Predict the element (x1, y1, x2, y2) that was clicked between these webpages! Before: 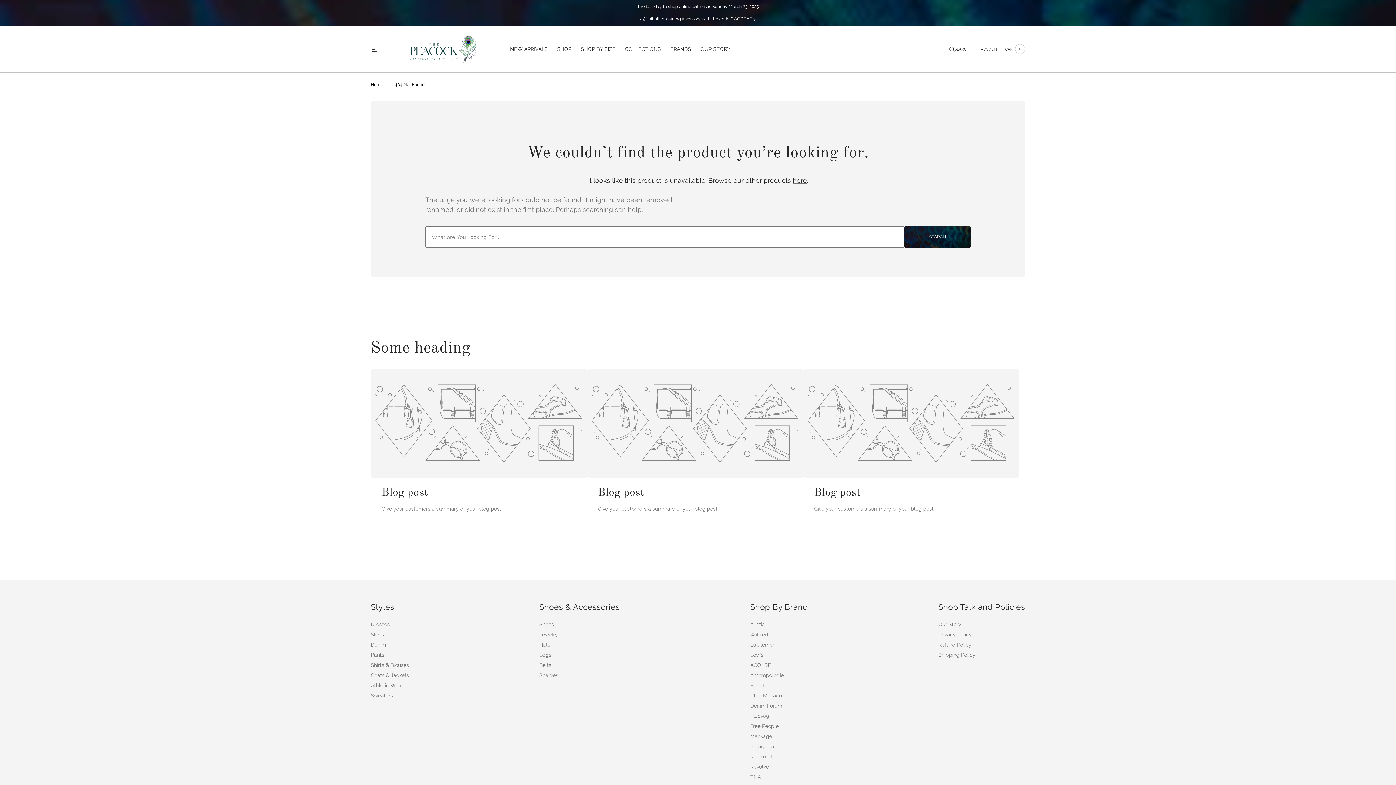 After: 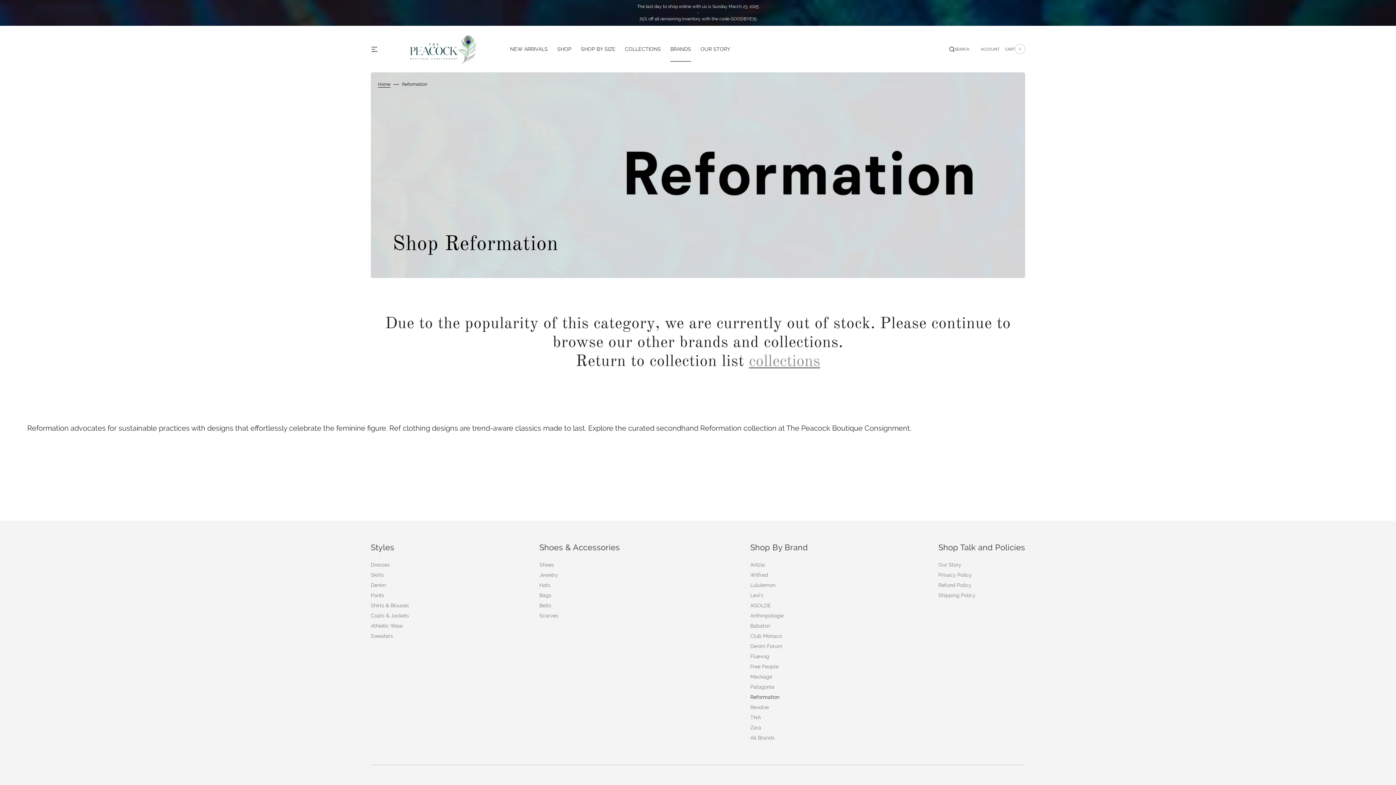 Action: label: Reformation bbox: (750, 750, 779, 760)